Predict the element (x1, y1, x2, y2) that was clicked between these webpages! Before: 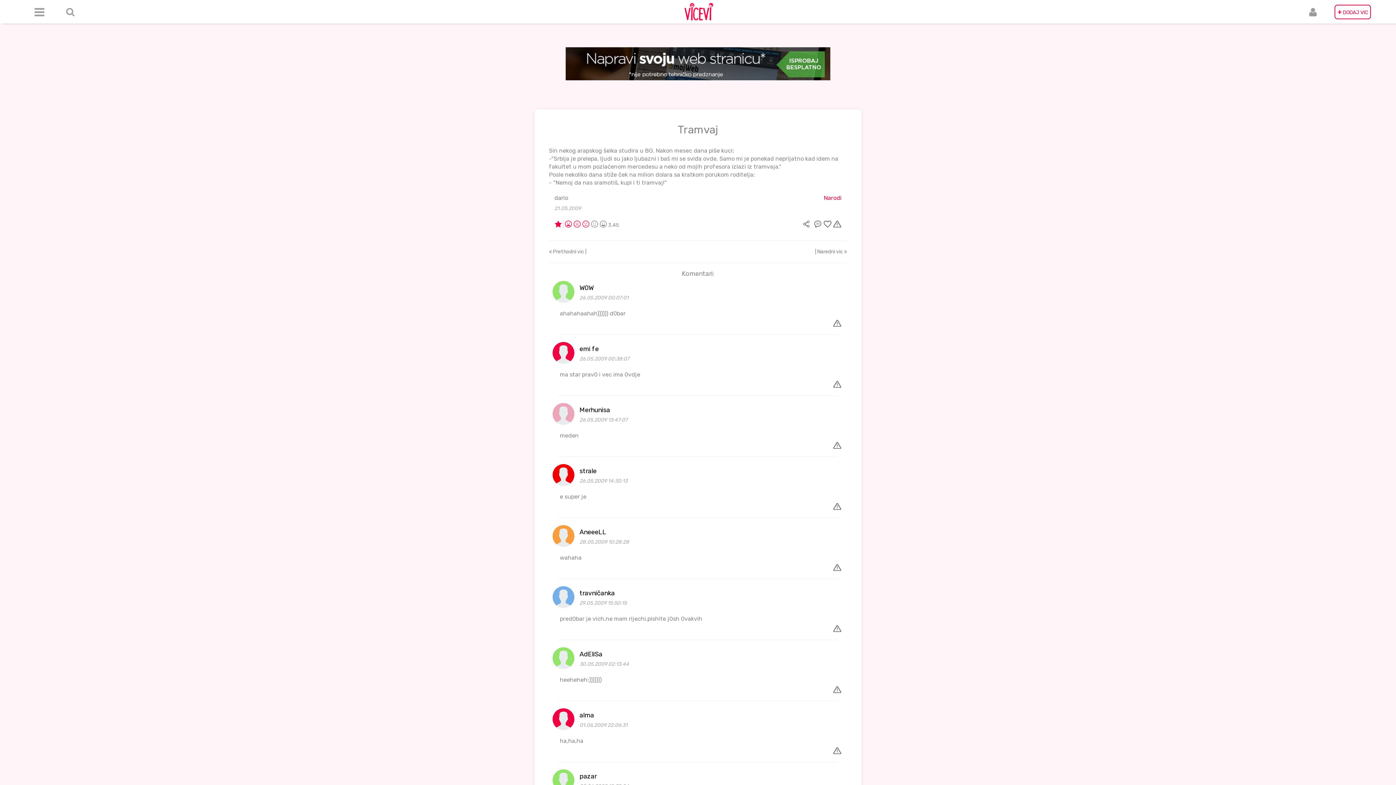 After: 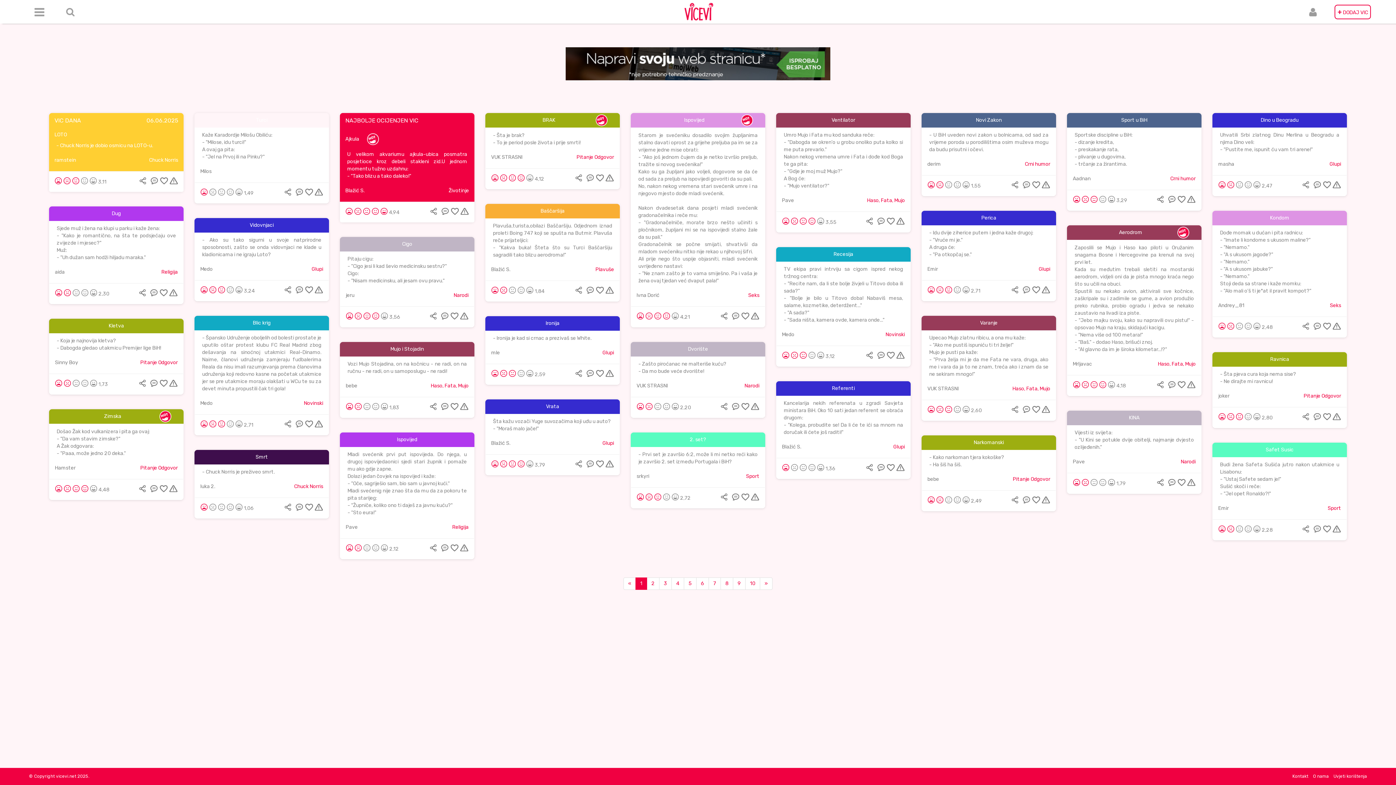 Action: bbox: (684, 2, 713, 20)